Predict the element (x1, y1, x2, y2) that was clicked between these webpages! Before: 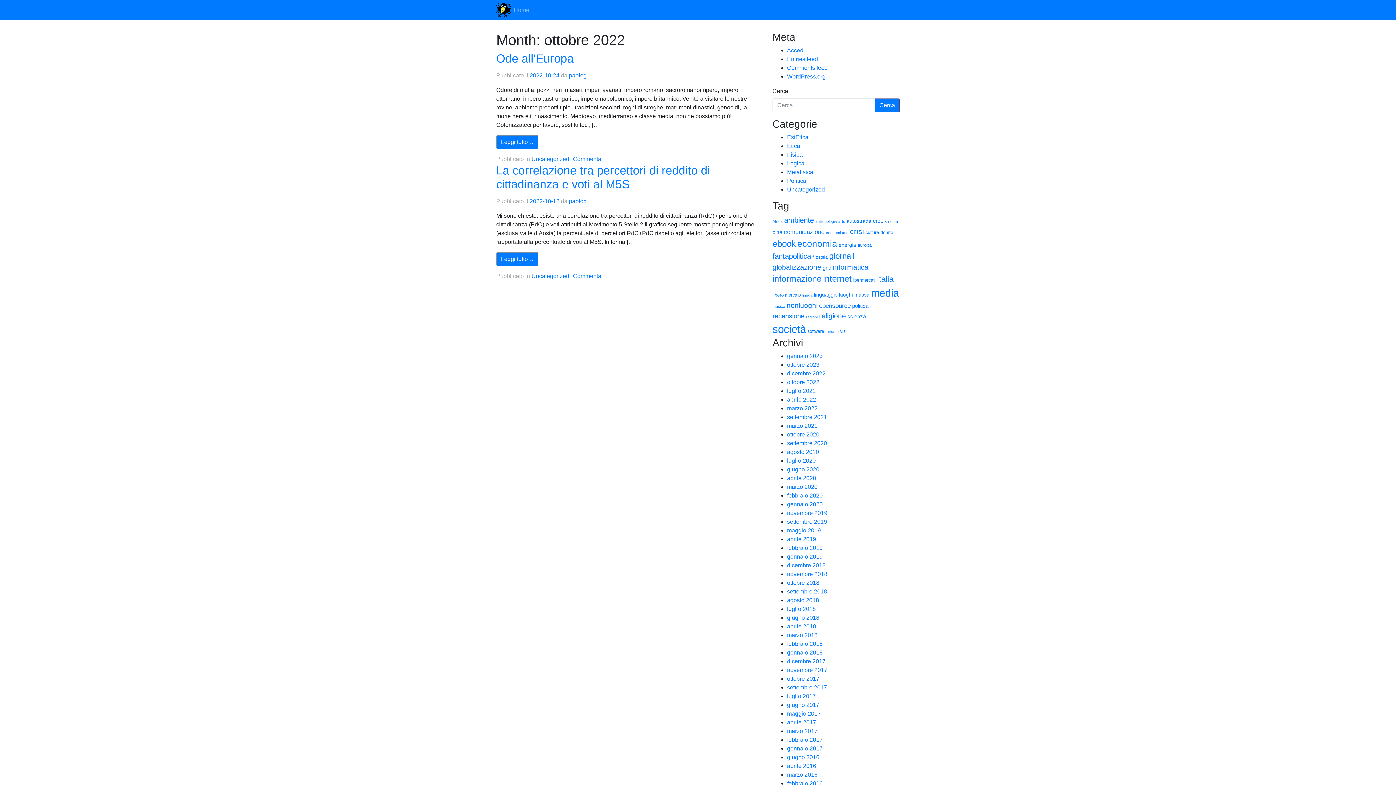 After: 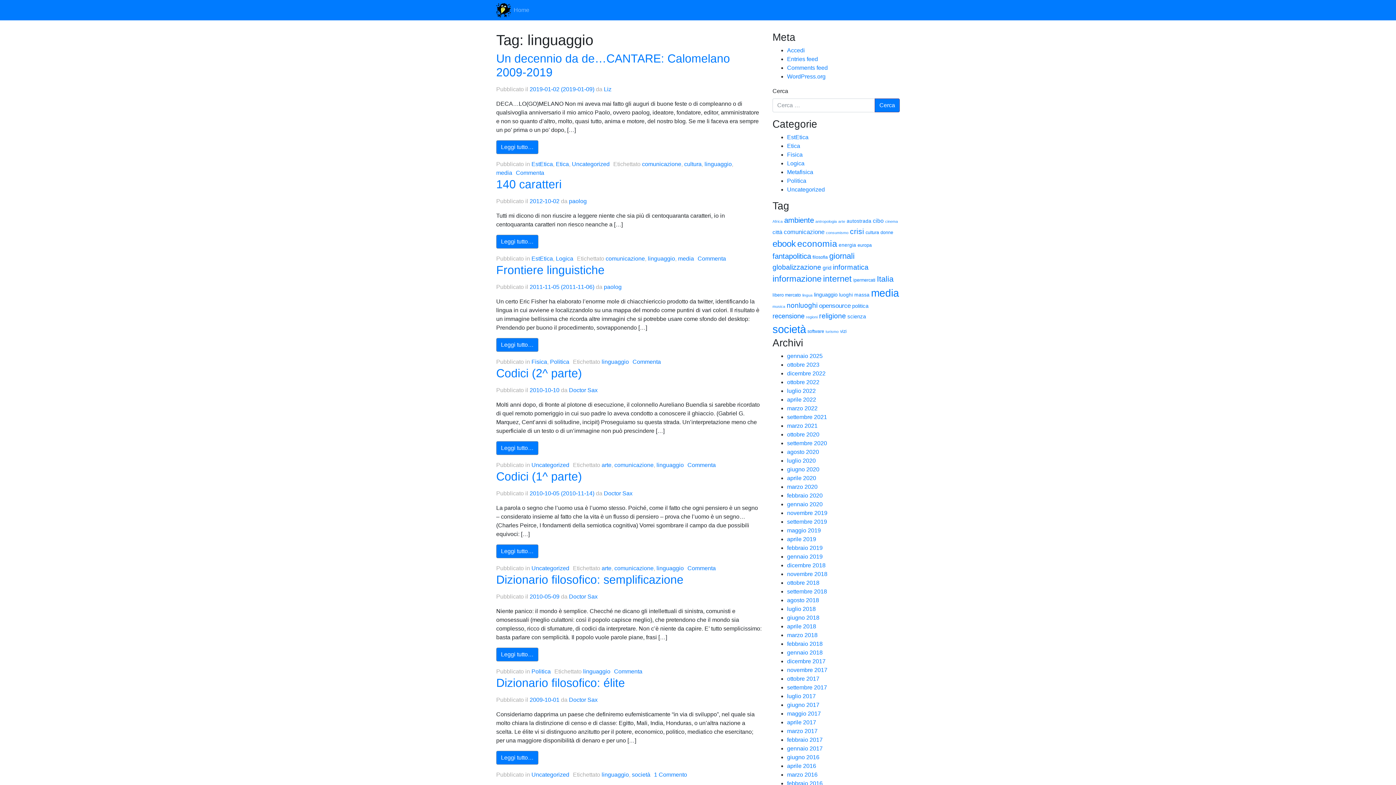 Action: bbox: (814, 292, 837, 297) label: linguaggio (7 elementi)